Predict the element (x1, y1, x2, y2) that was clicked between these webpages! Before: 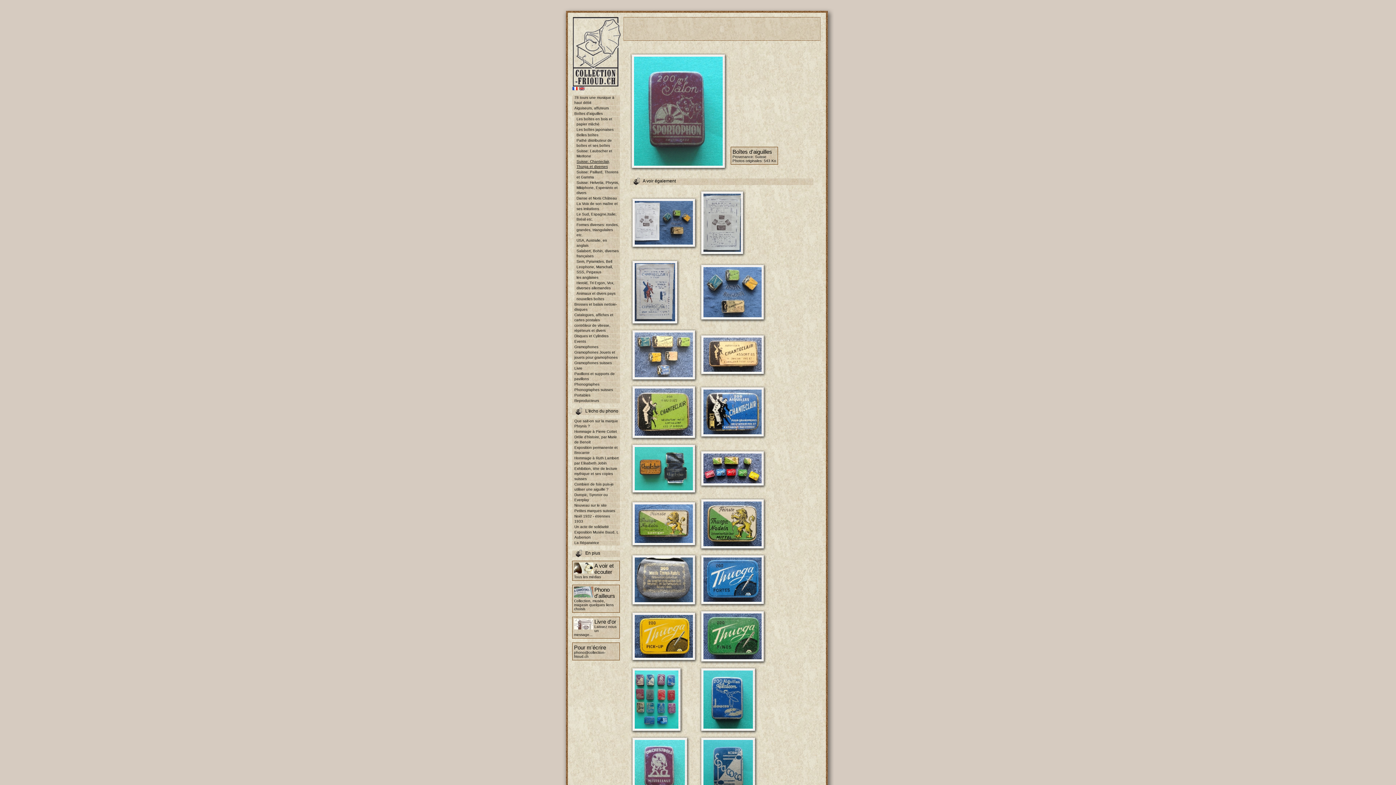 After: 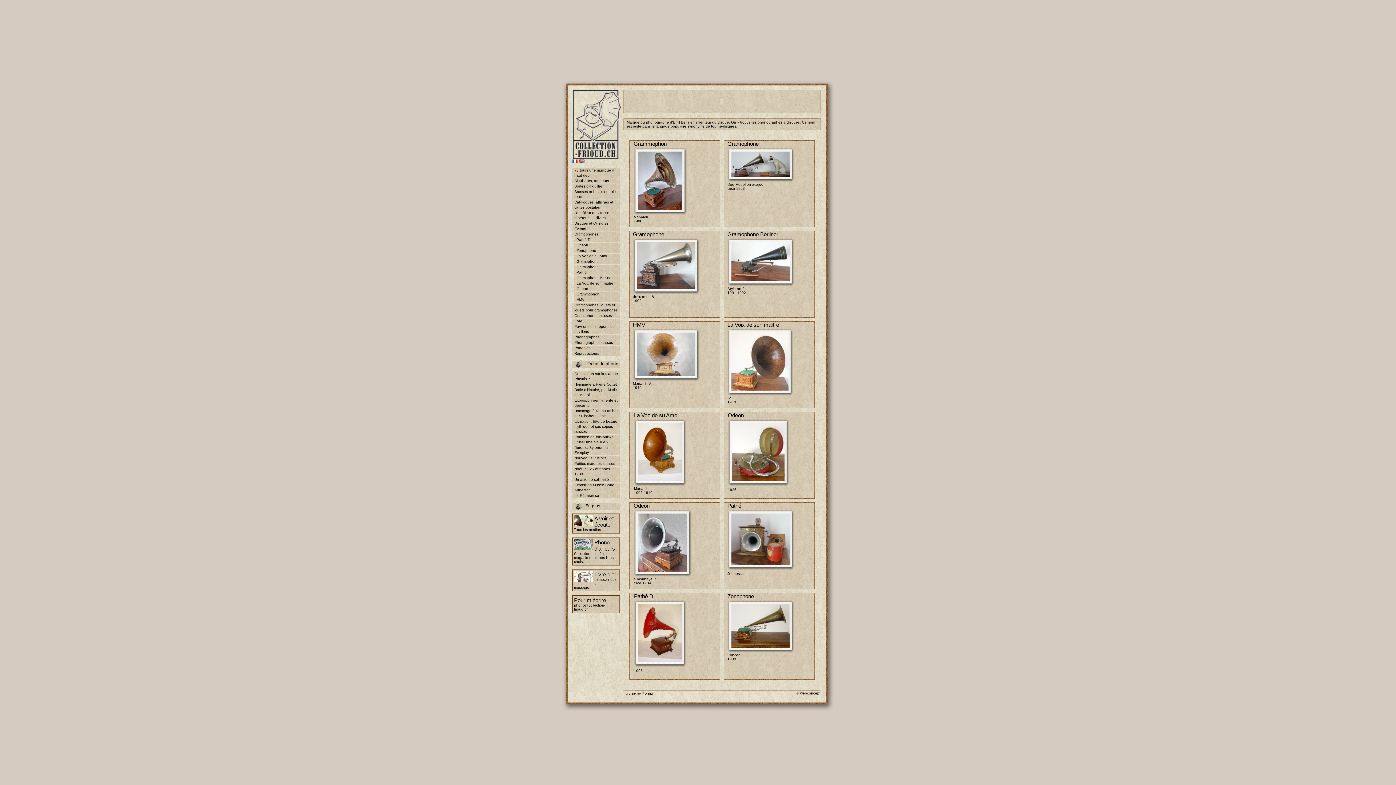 Action: label: Gramophones bbox: (572, 344, 620, 349)